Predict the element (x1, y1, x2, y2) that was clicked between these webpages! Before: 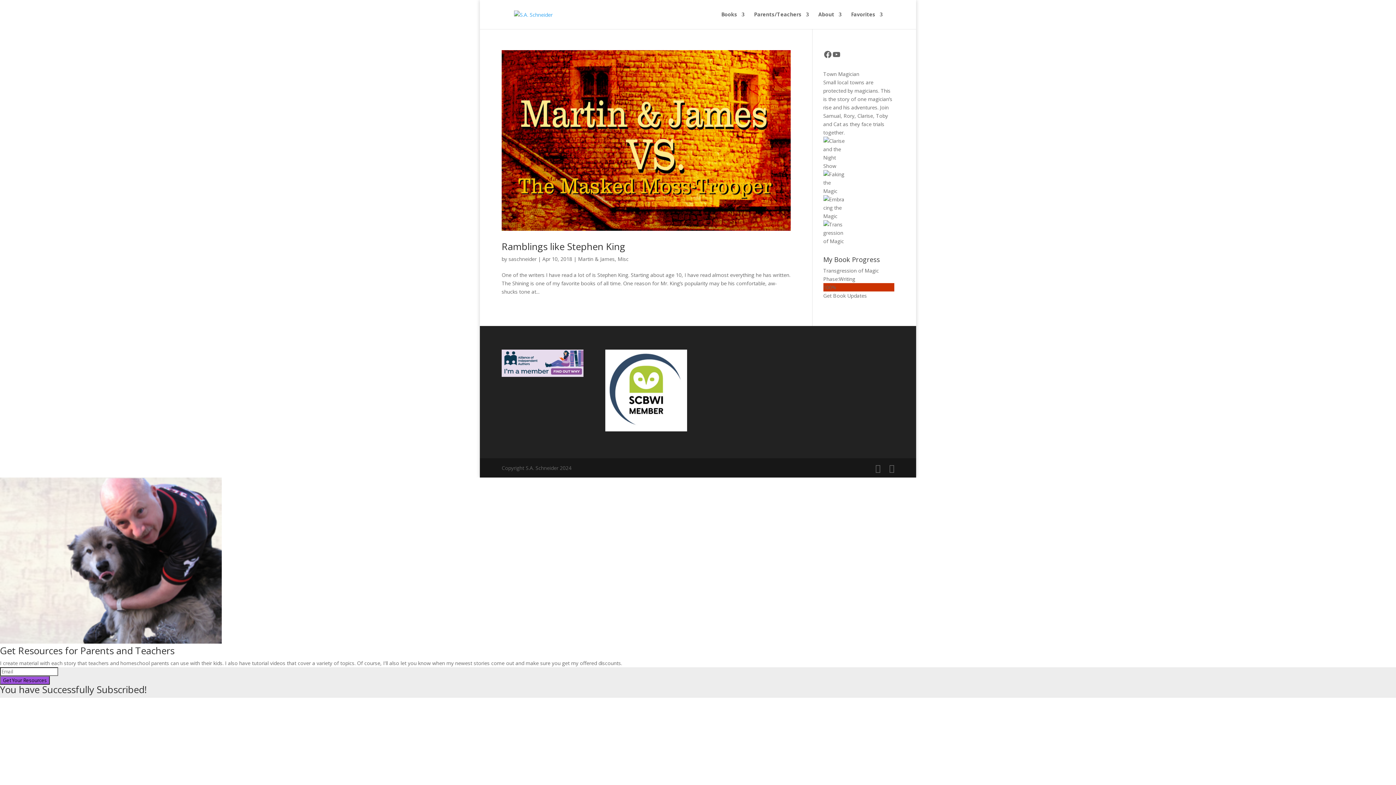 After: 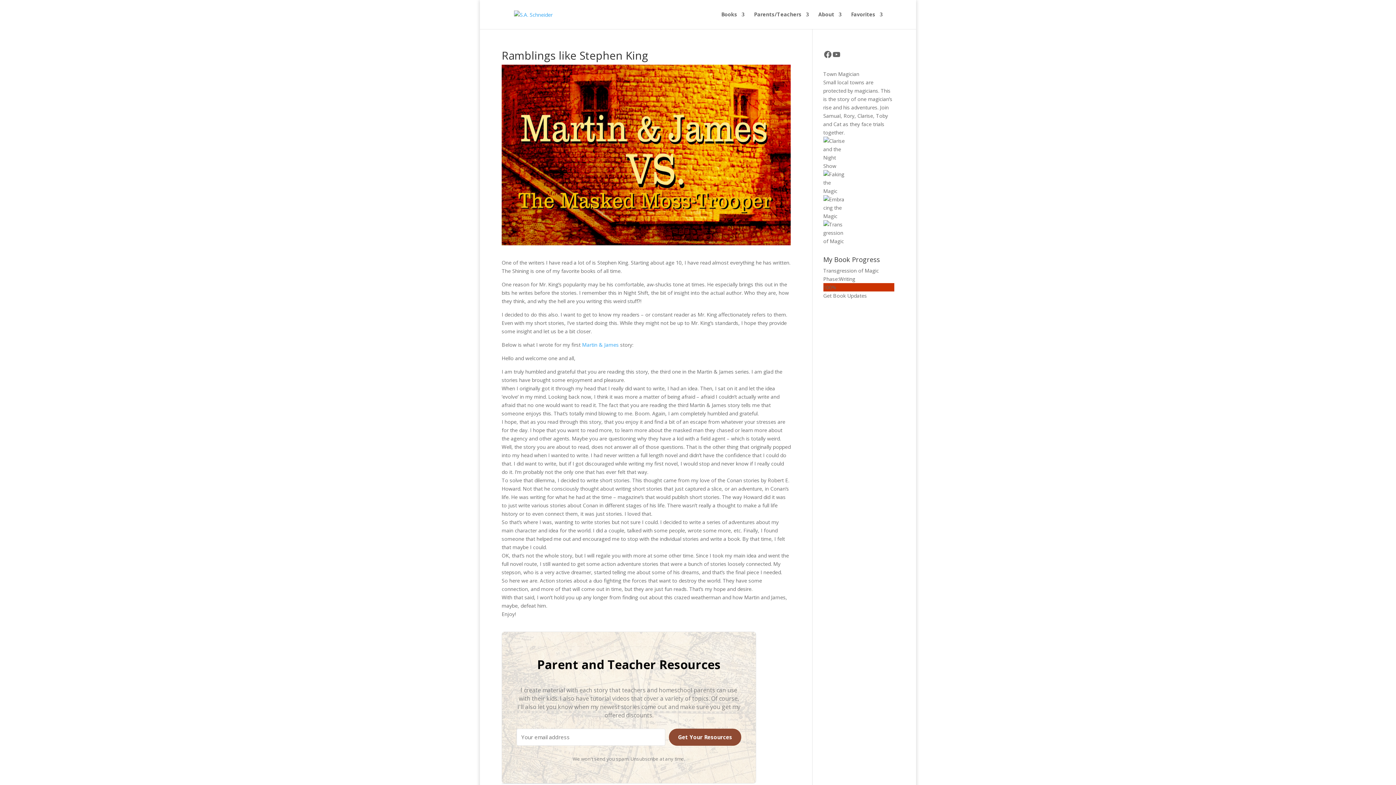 Action: bbox: (501, 50, 790, 230)